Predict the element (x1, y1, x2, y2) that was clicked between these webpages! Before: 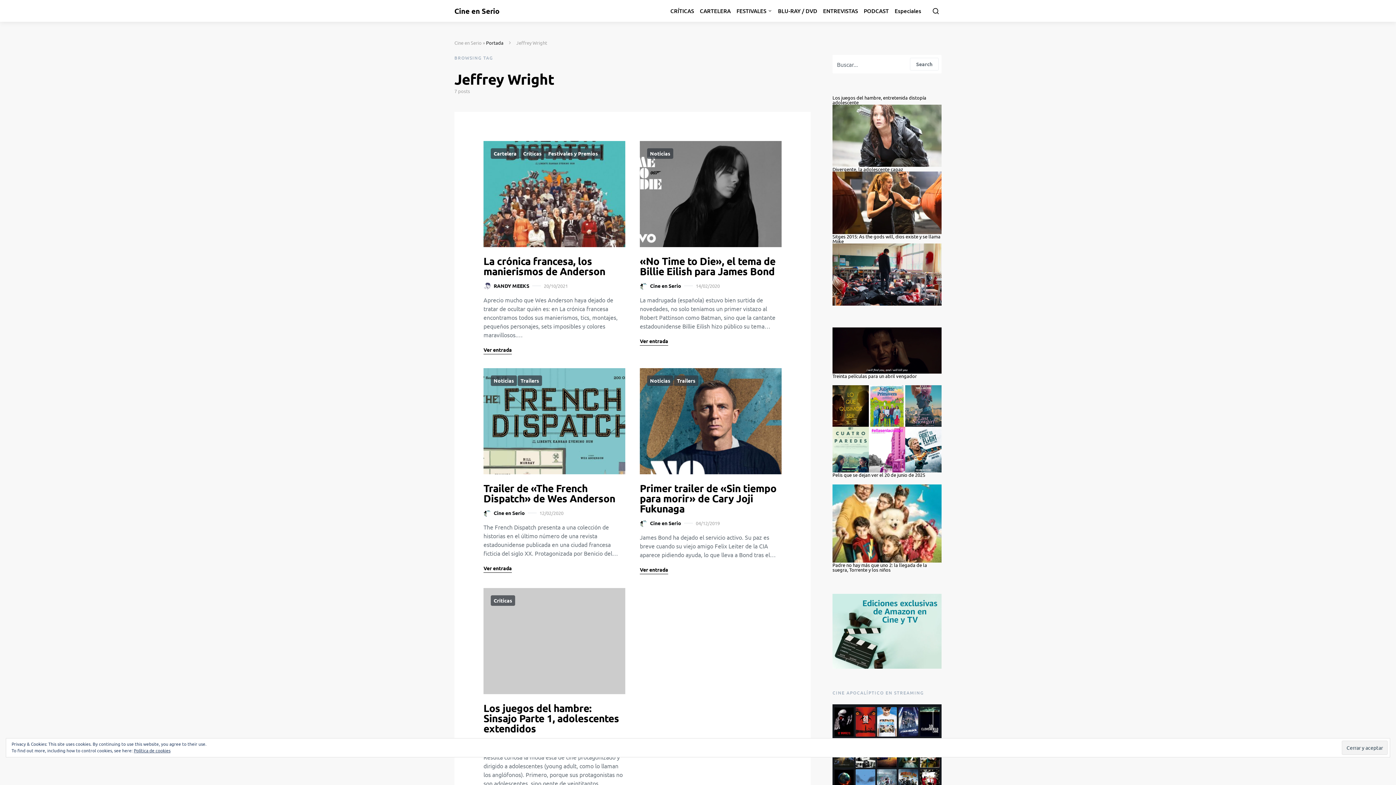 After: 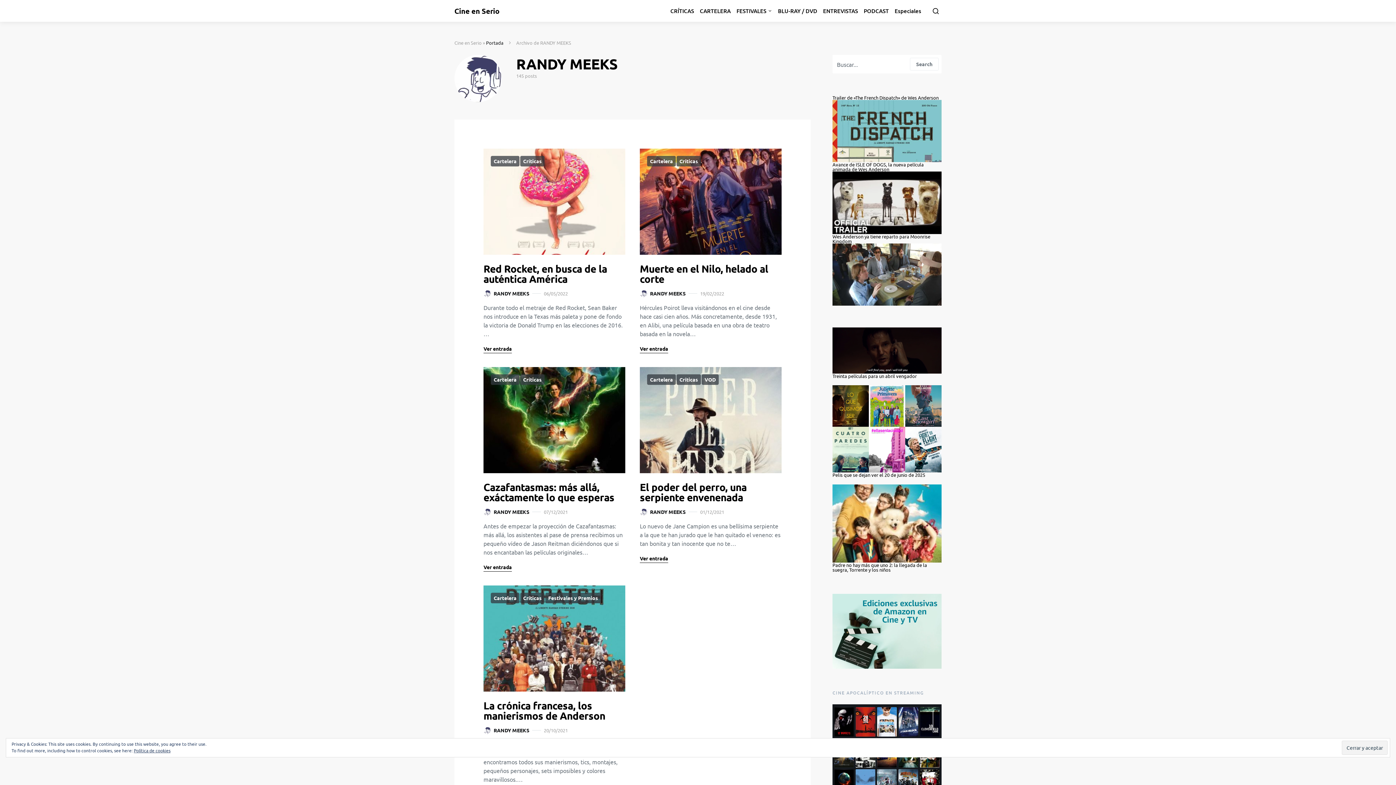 Action: label: RANDY MEEKS bbox: (483, 282, 529, 289)